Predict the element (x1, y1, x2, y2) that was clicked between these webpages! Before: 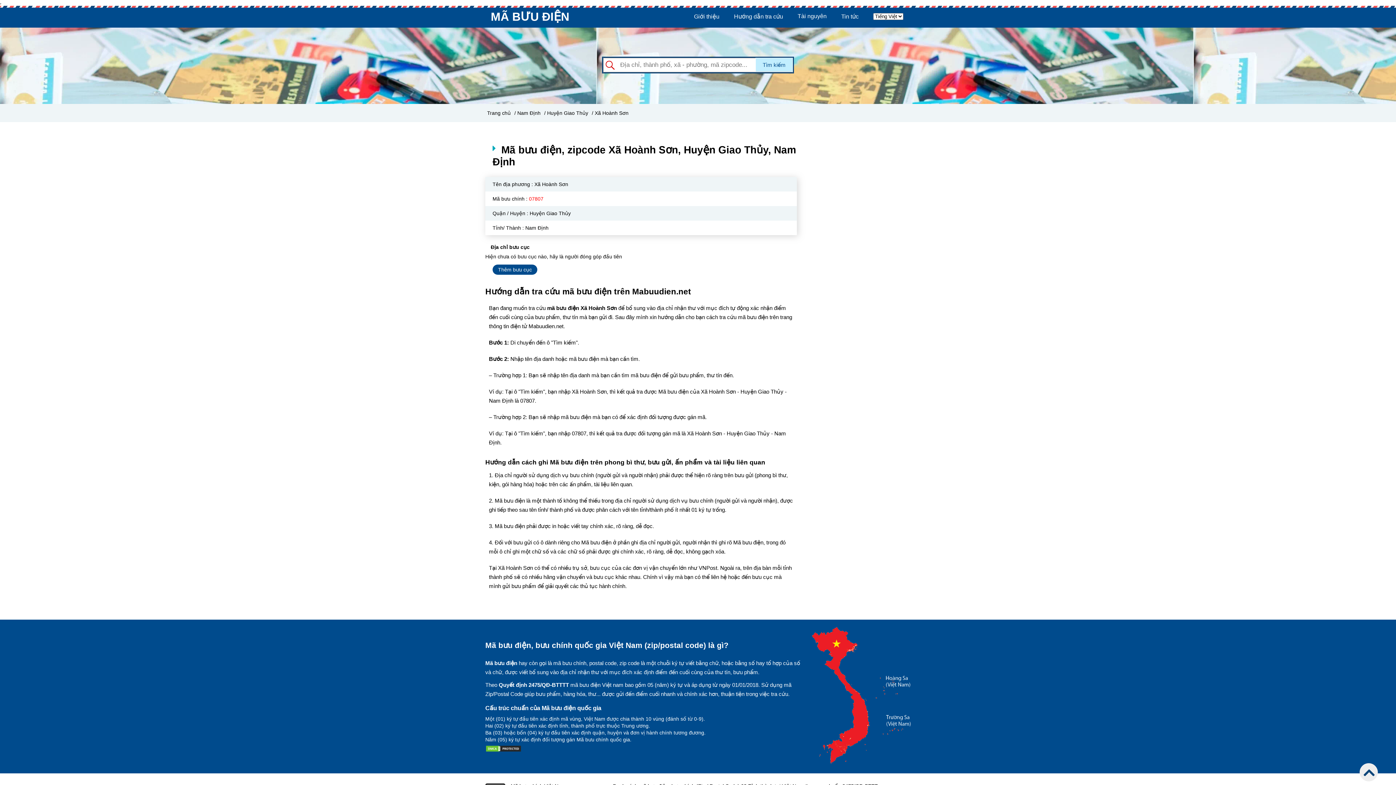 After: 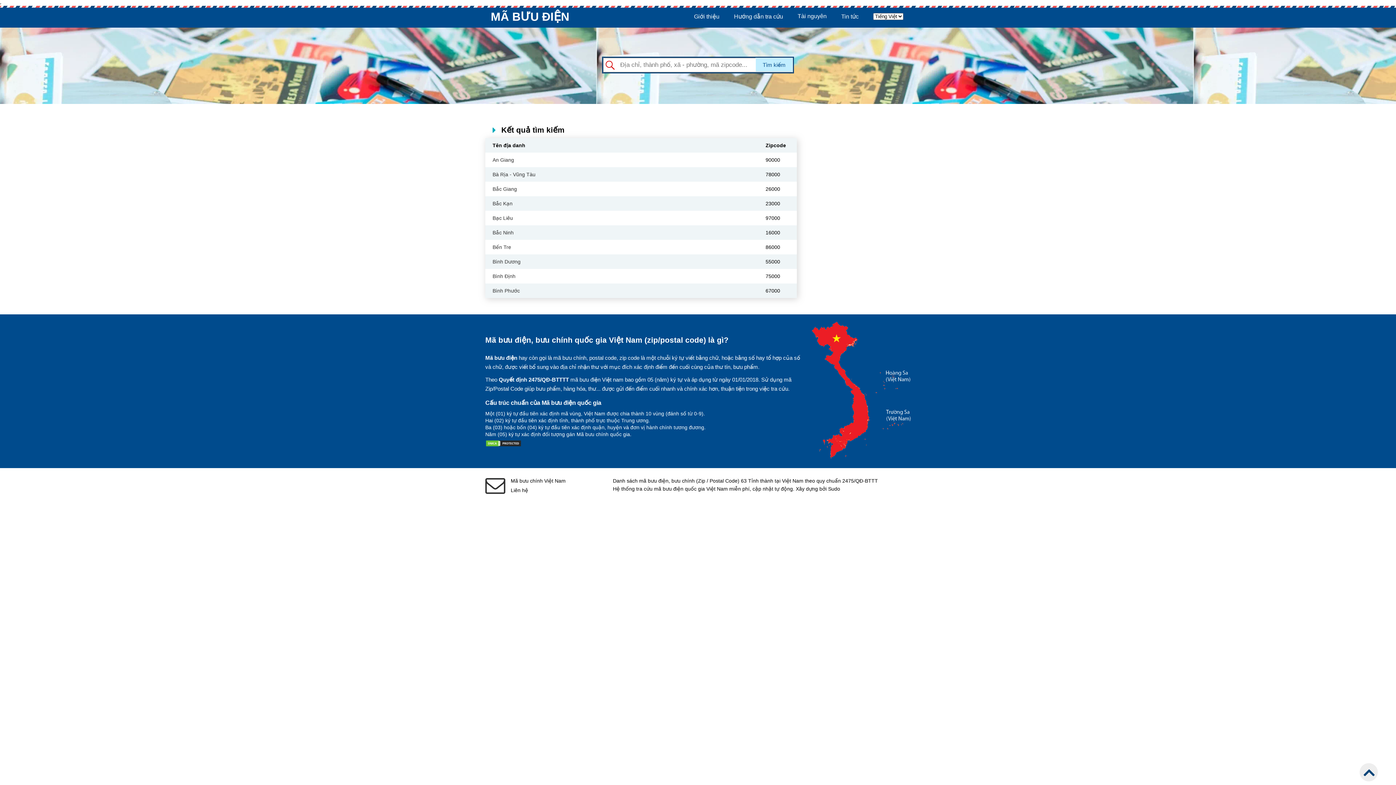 Action: bbox: (755, 57, 793, 72) label: Tìm kiếm